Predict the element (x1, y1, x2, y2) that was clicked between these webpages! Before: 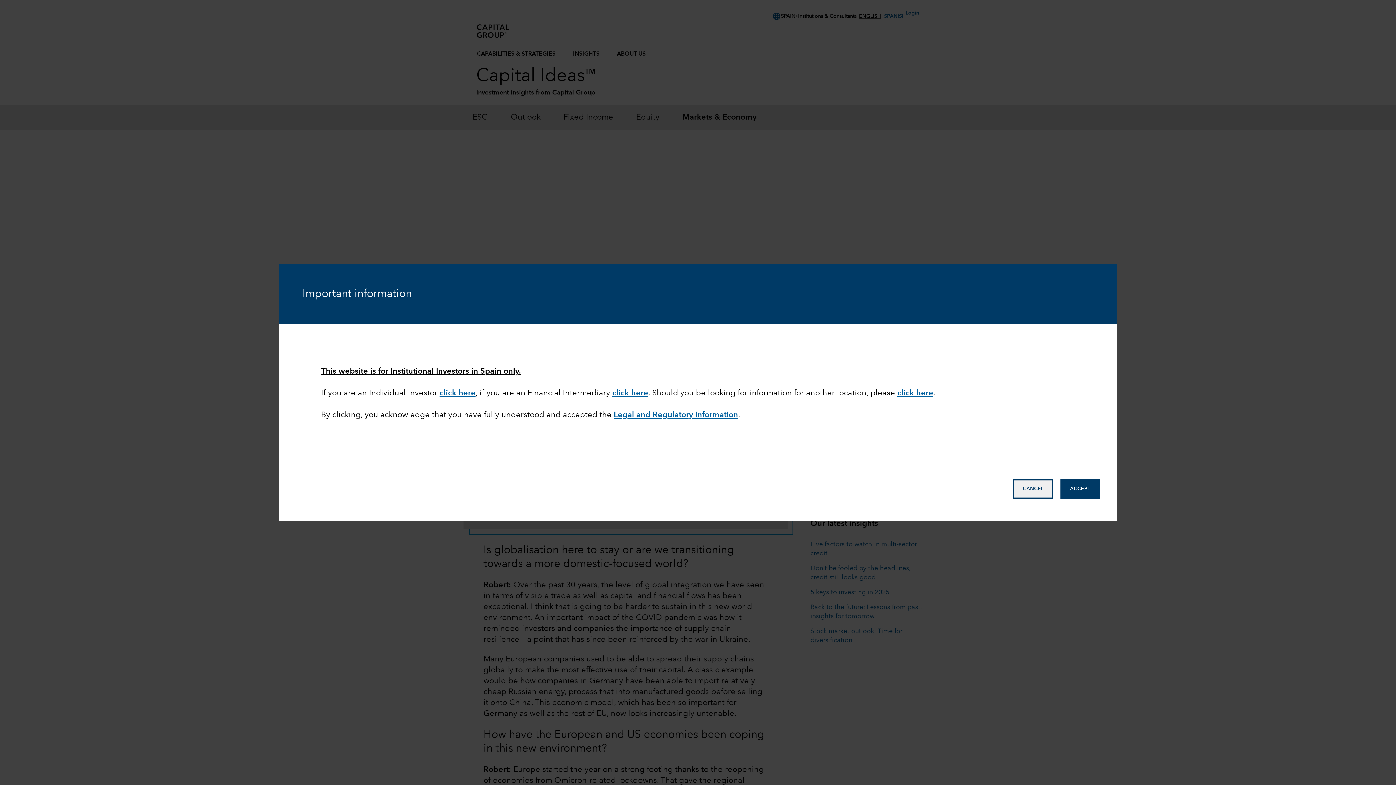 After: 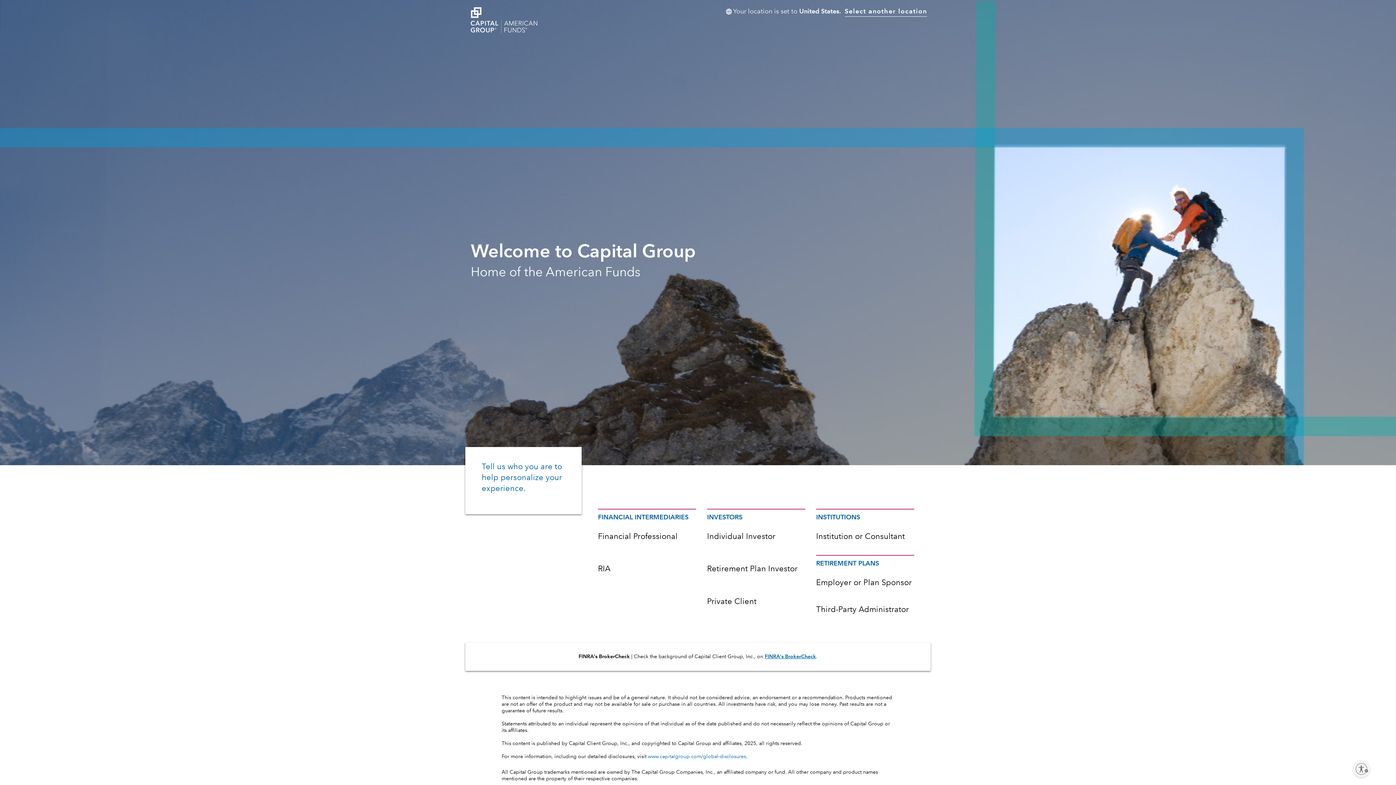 Action: label: Decline bbox: (1013, 479, 1053, 498)